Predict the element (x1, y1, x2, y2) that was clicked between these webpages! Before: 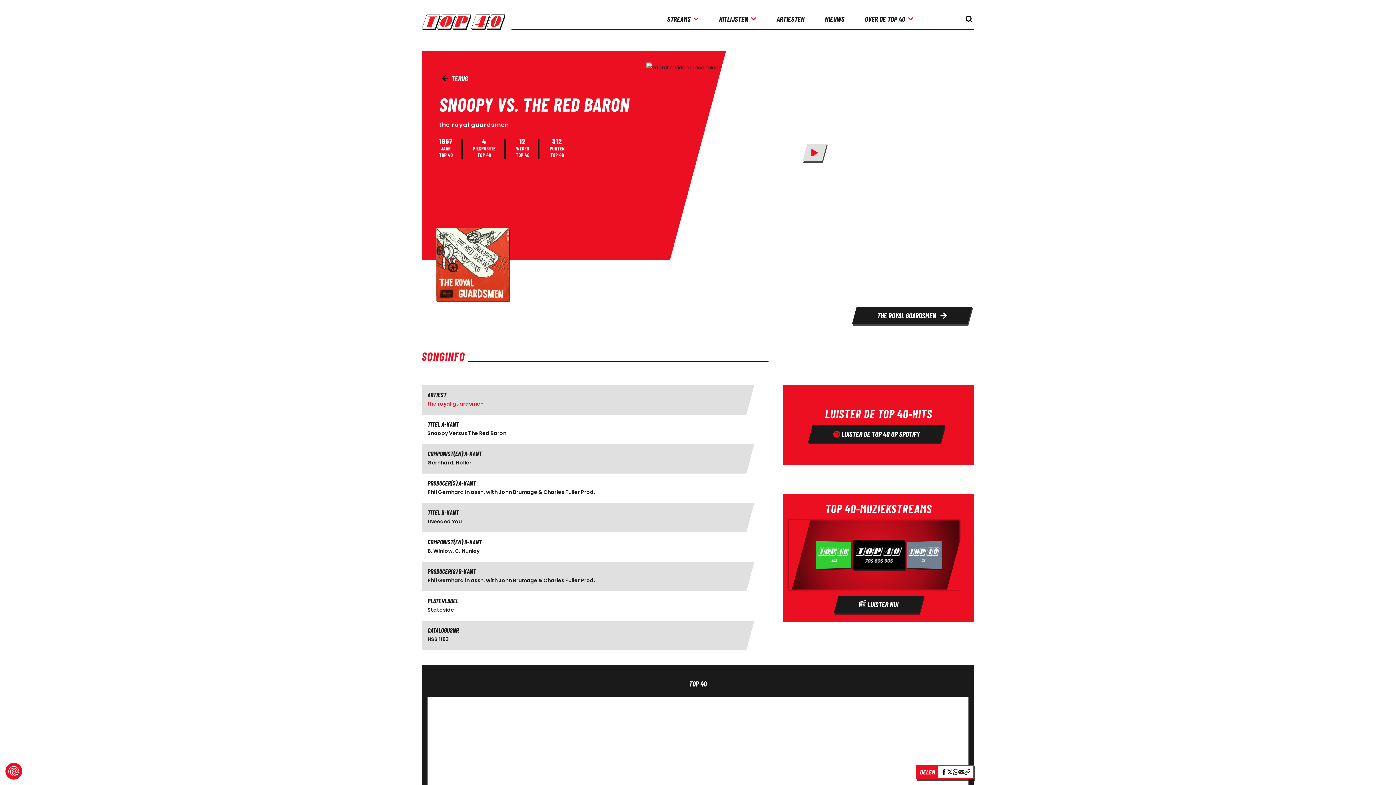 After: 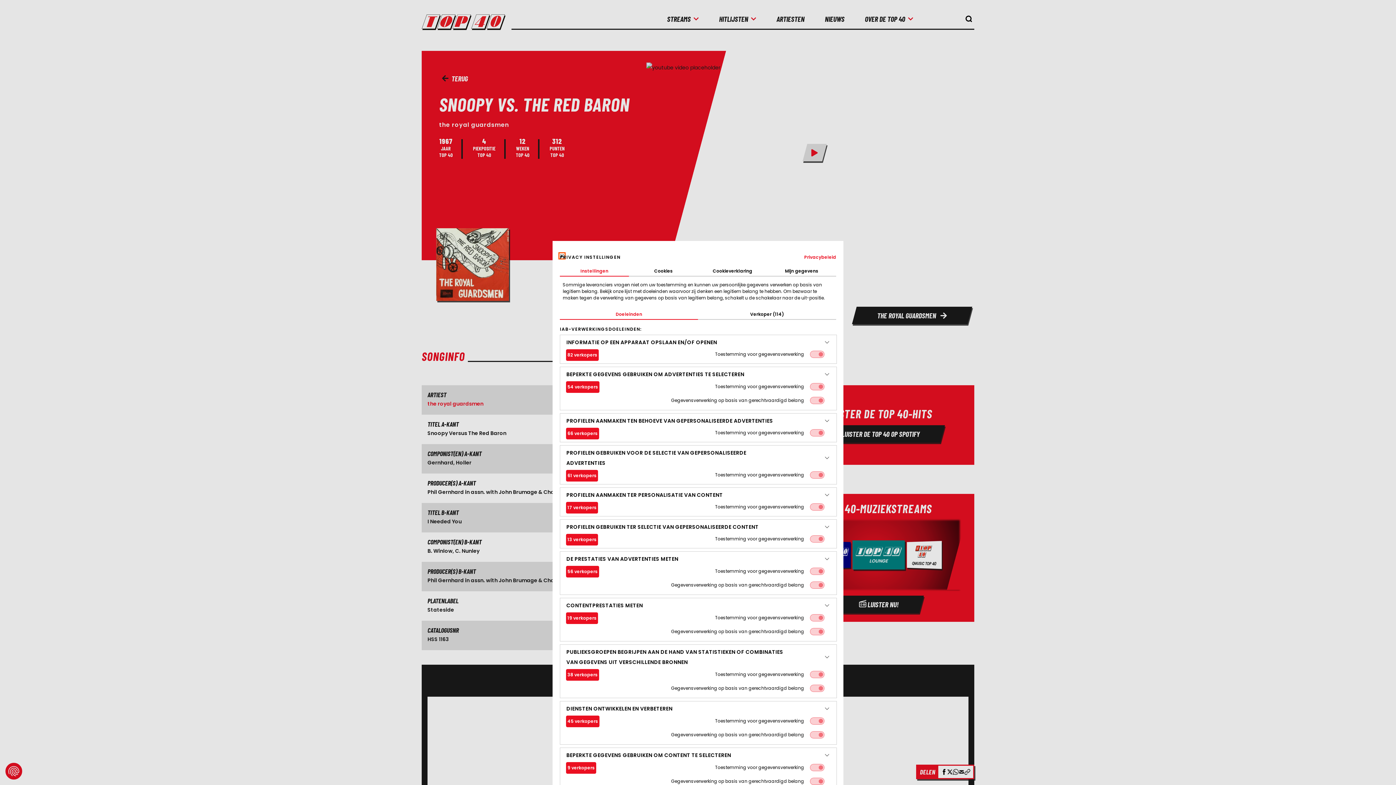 Action: label: Privacy instellingen bbox: (5, 763, 22, 780)